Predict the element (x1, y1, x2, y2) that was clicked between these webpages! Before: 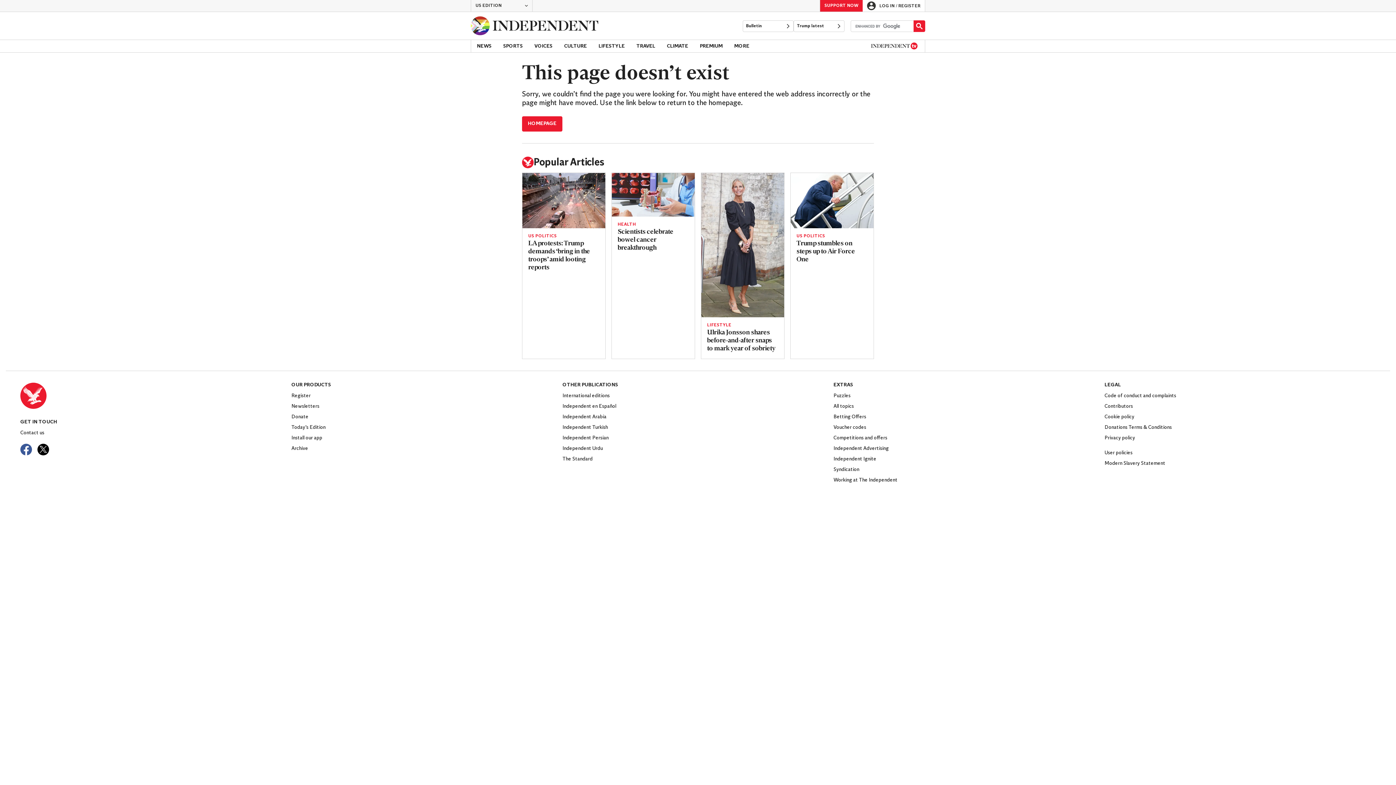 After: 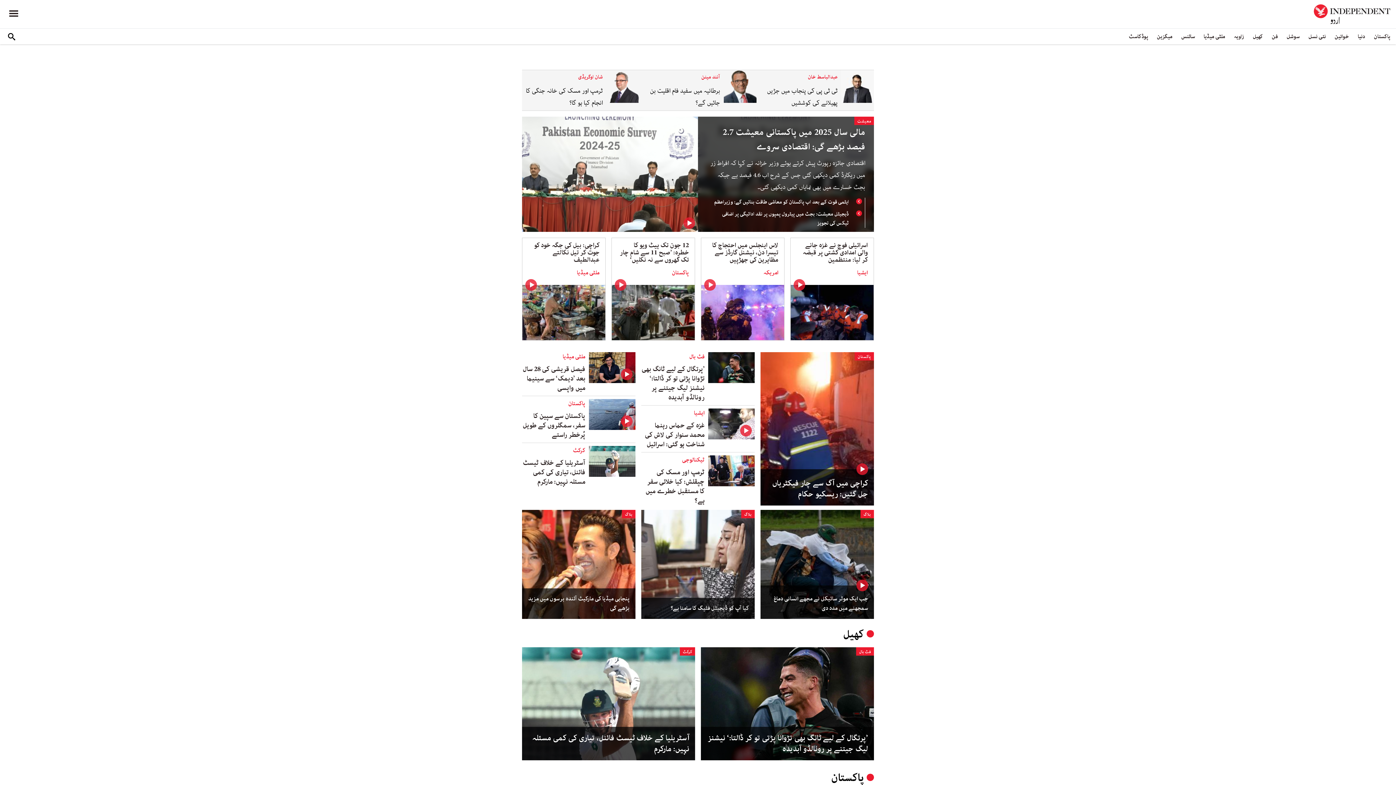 Action: bbox: (562, 443, 833, 454) label: Independent Urdu